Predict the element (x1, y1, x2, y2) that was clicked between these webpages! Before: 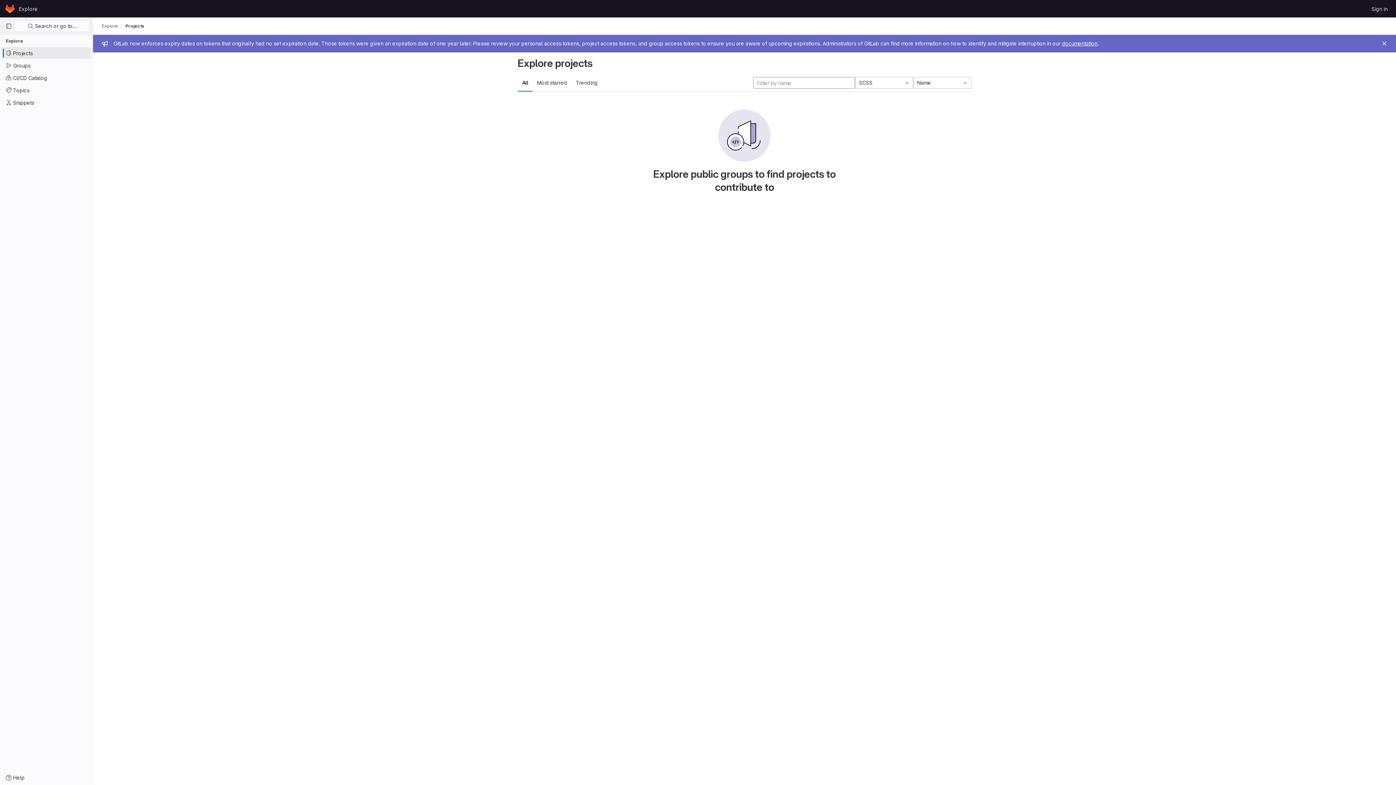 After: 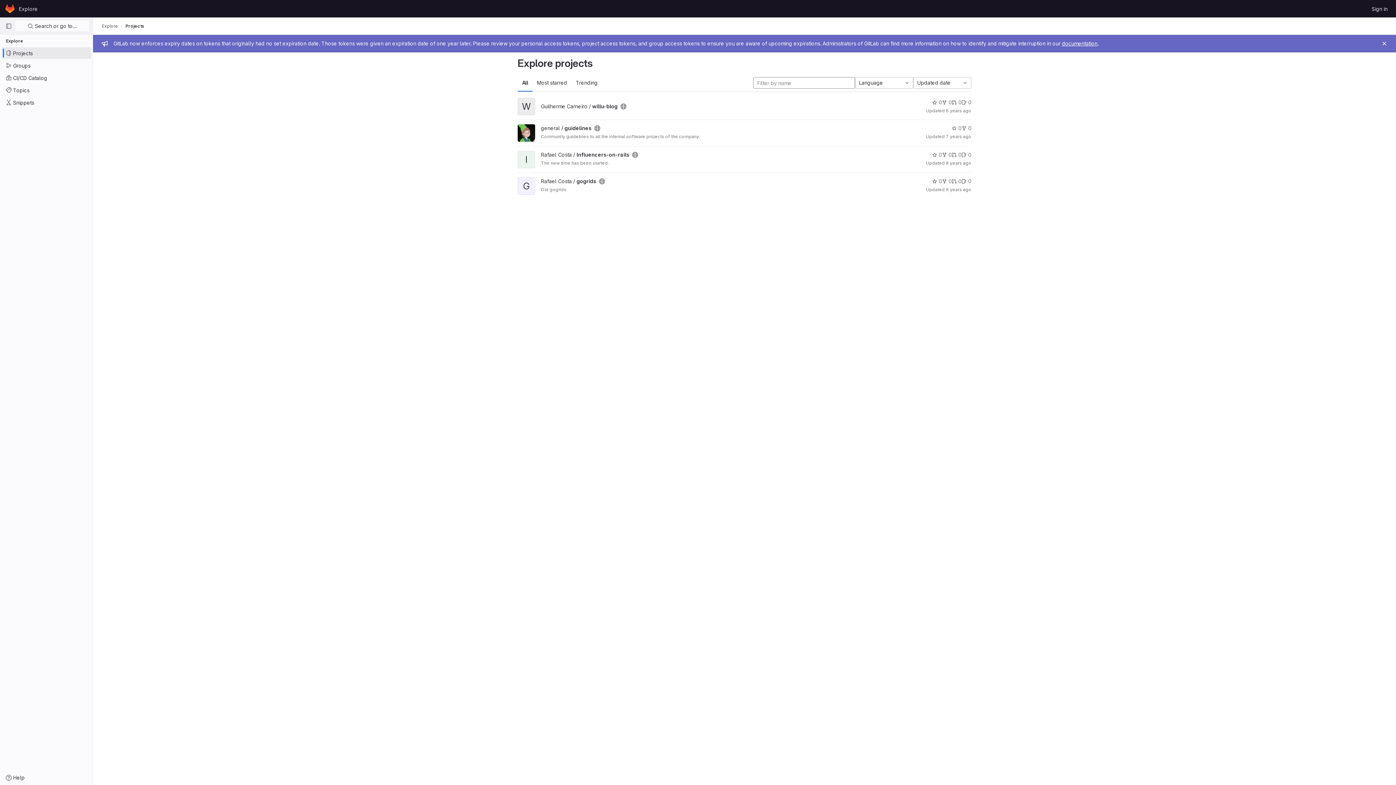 Action: label: Explore bbox: (16, 2, 40, 14)